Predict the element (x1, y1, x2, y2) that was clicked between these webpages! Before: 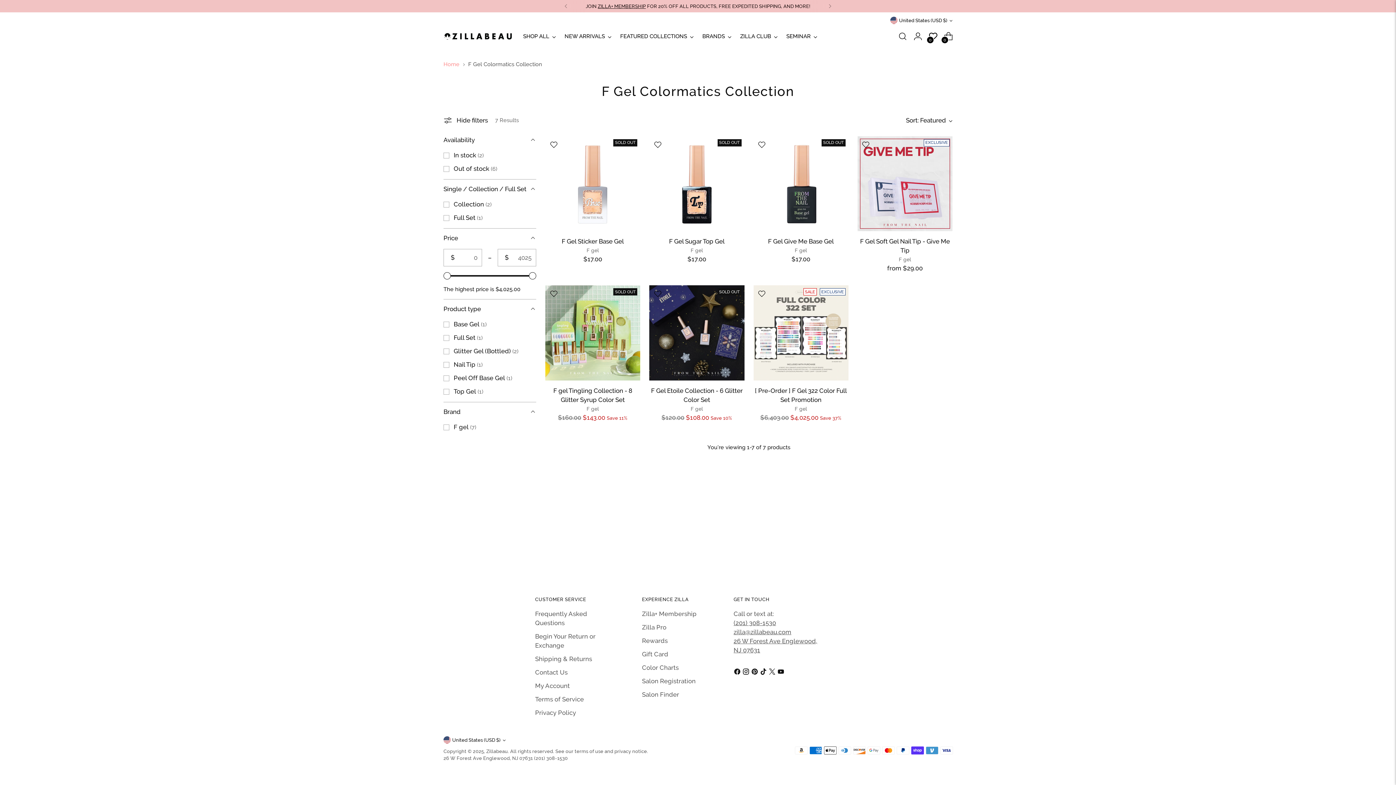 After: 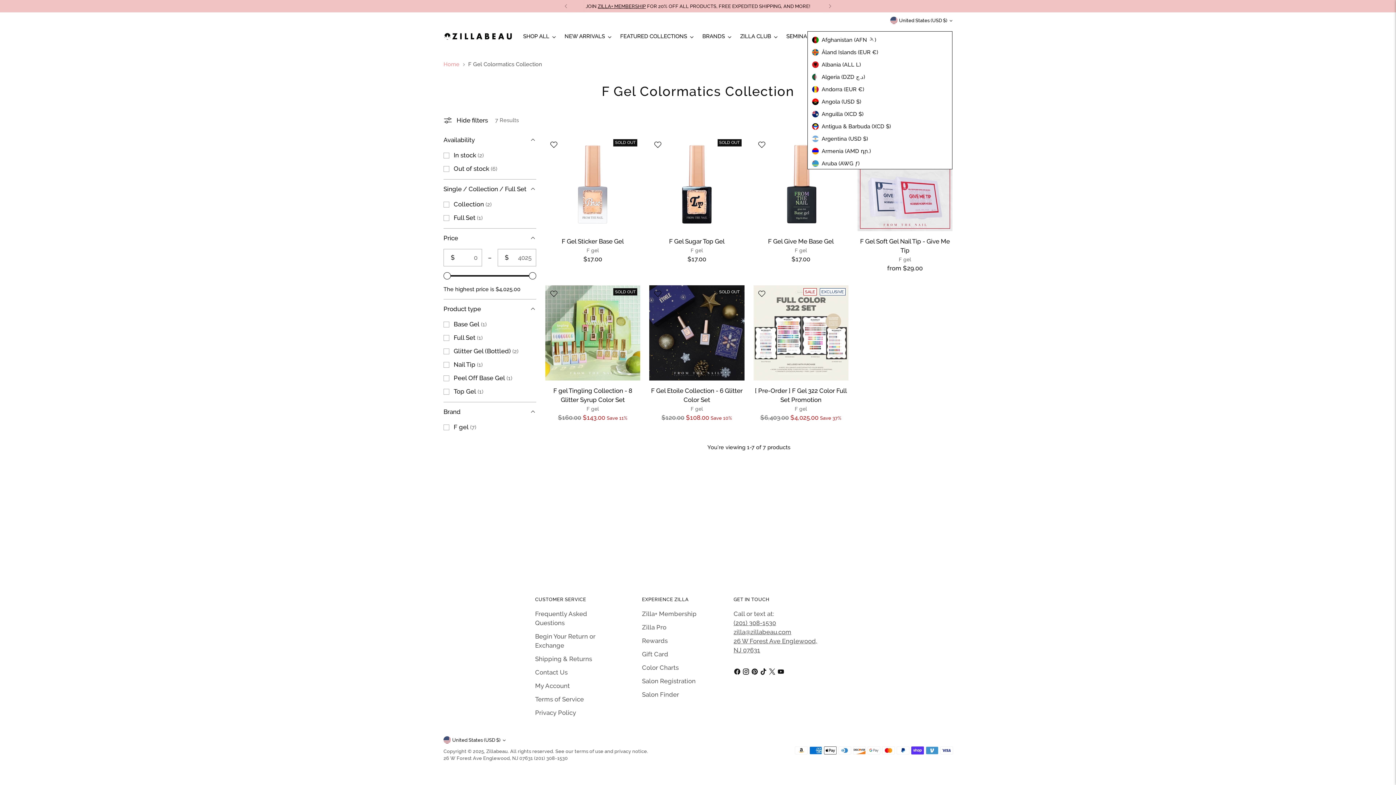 Action: bbox: (890, 12, 952, 28) label: United States (USD $)